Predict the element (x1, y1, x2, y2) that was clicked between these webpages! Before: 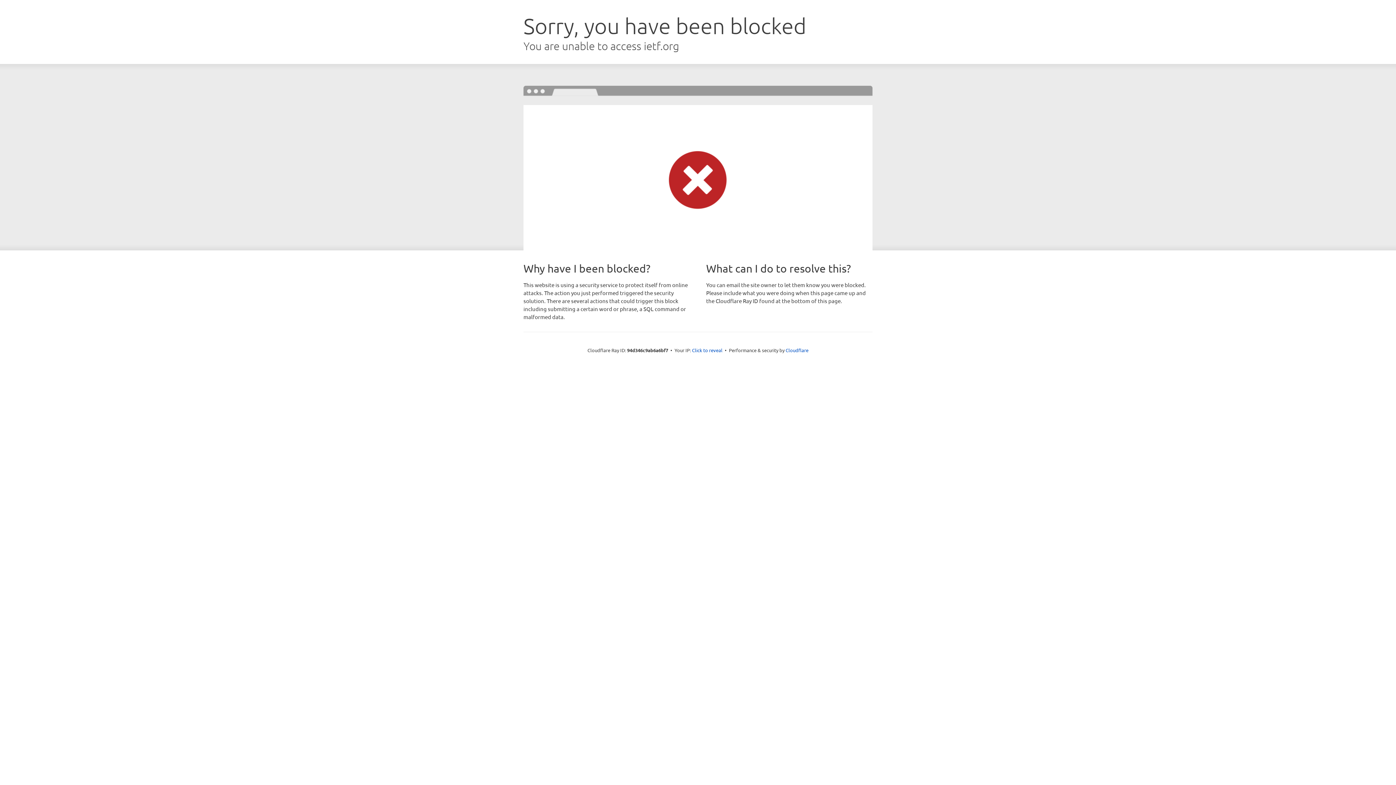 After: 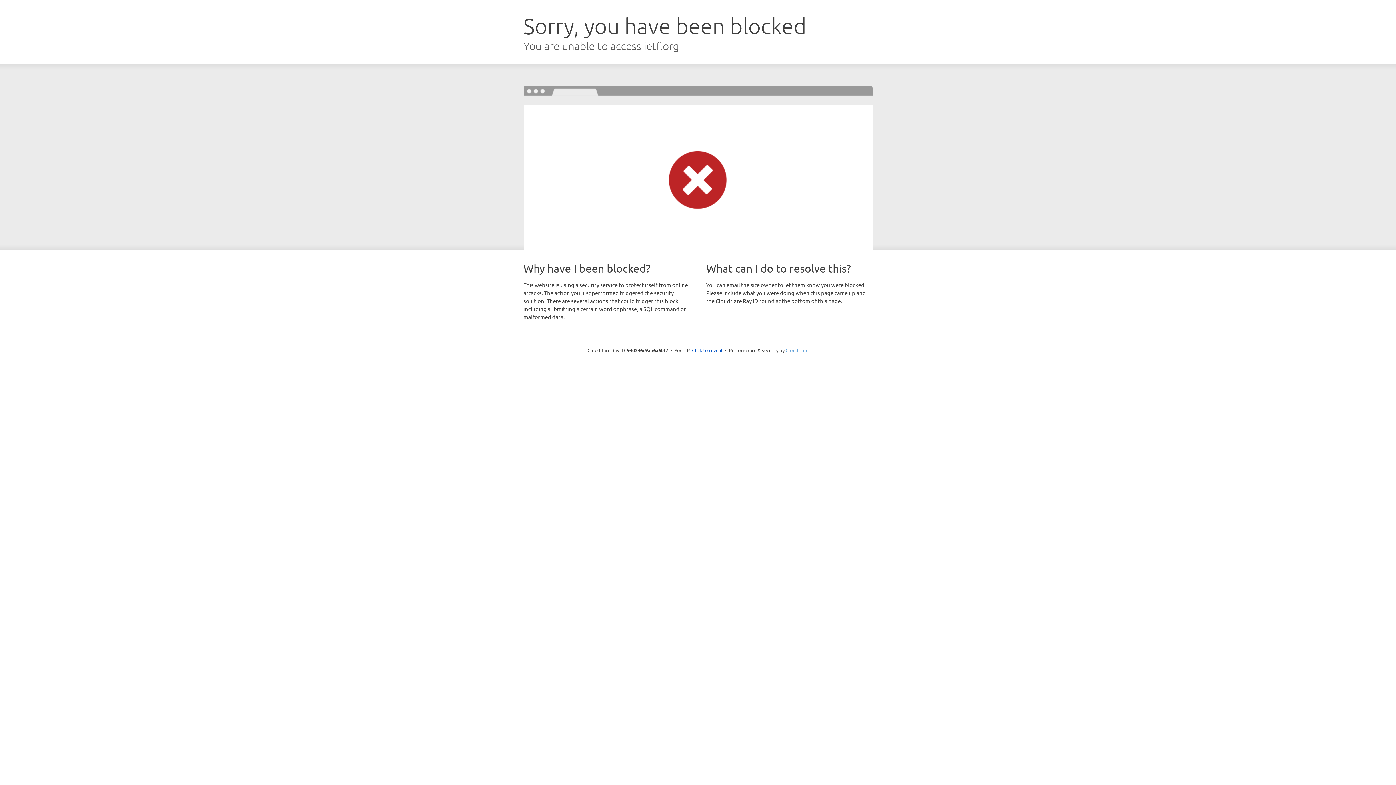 Action: label: Cloudflare bbox: (785, 347, 808, 353)